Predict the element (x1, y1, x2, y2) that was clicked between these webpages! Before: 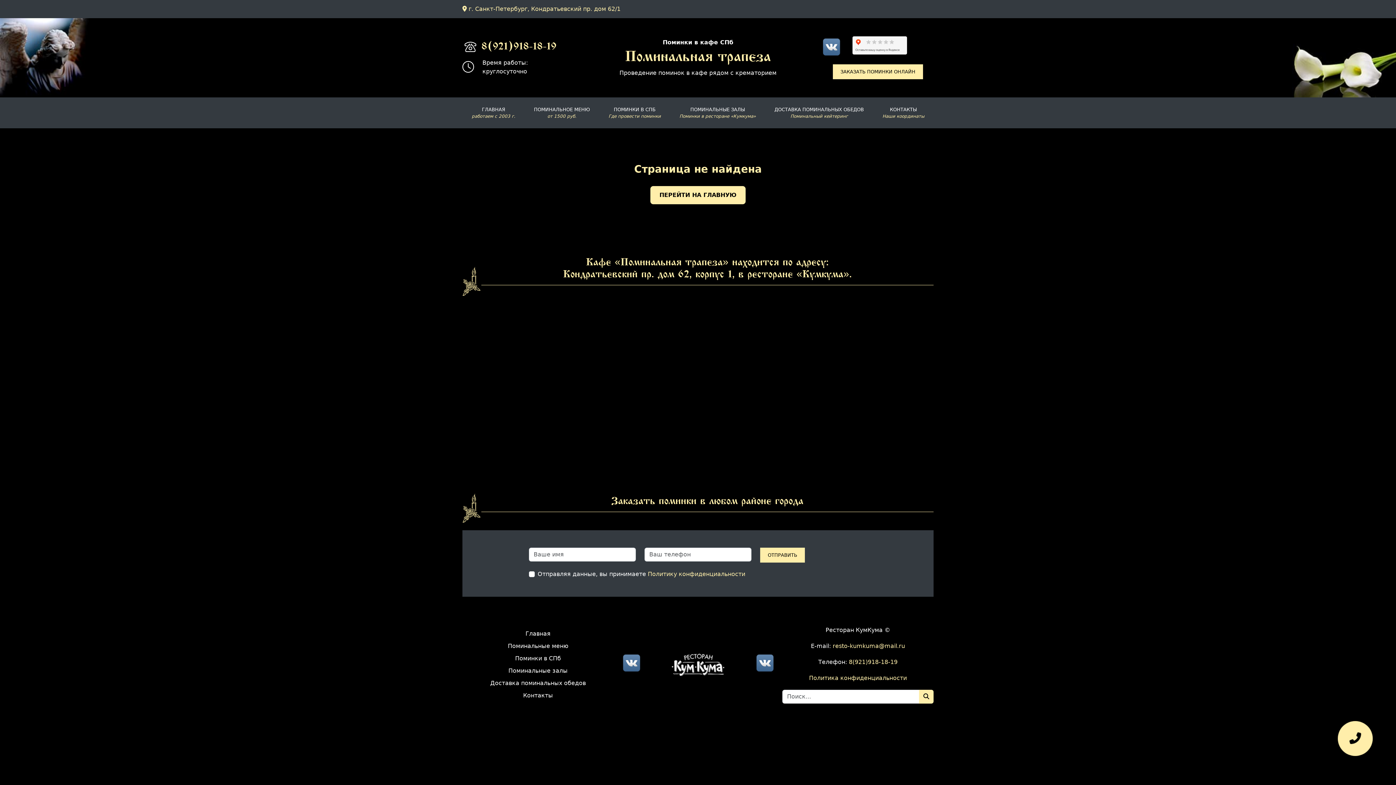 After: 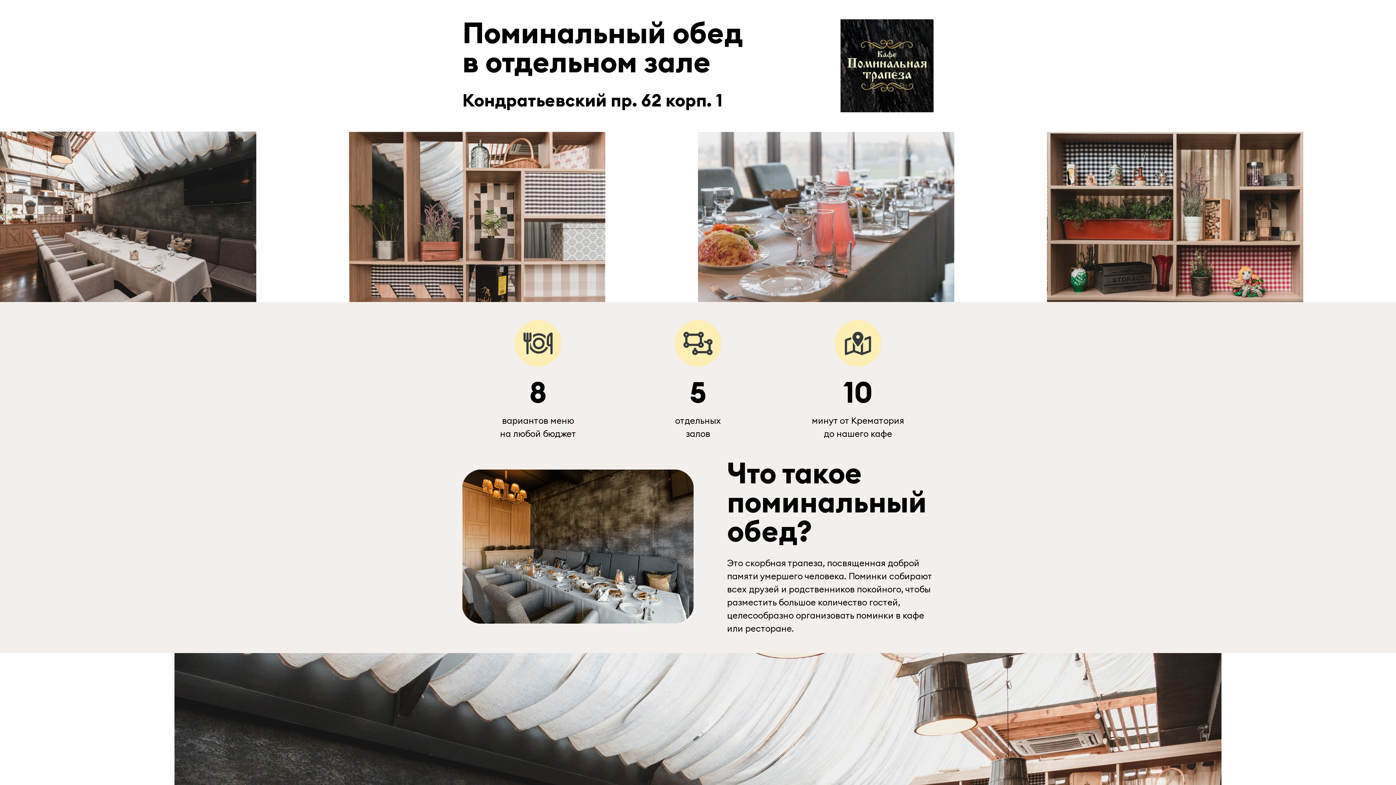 Action: bbox: (833, 64, 923, 79) label: ЗАКАЗАТЬ ПОМИНКИ ОНЛАЙН